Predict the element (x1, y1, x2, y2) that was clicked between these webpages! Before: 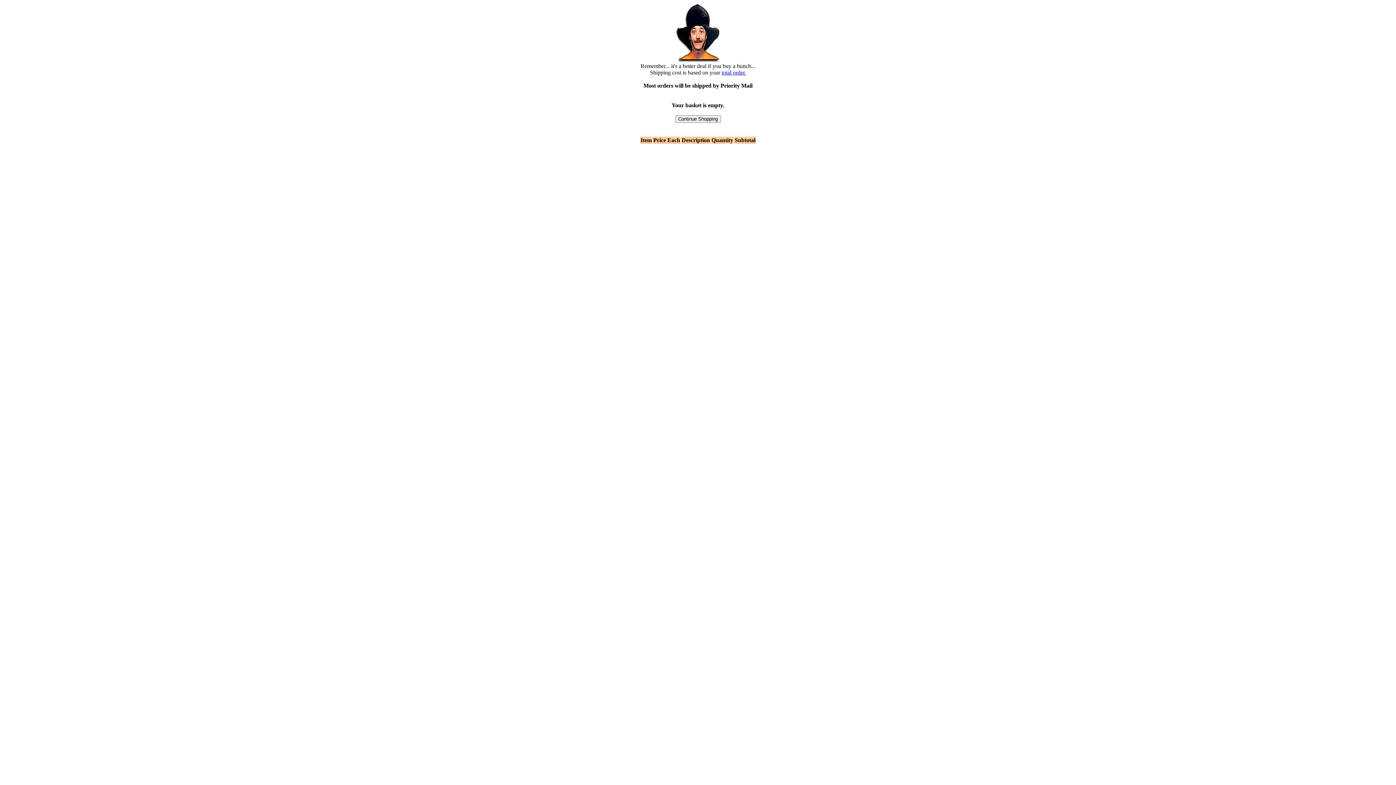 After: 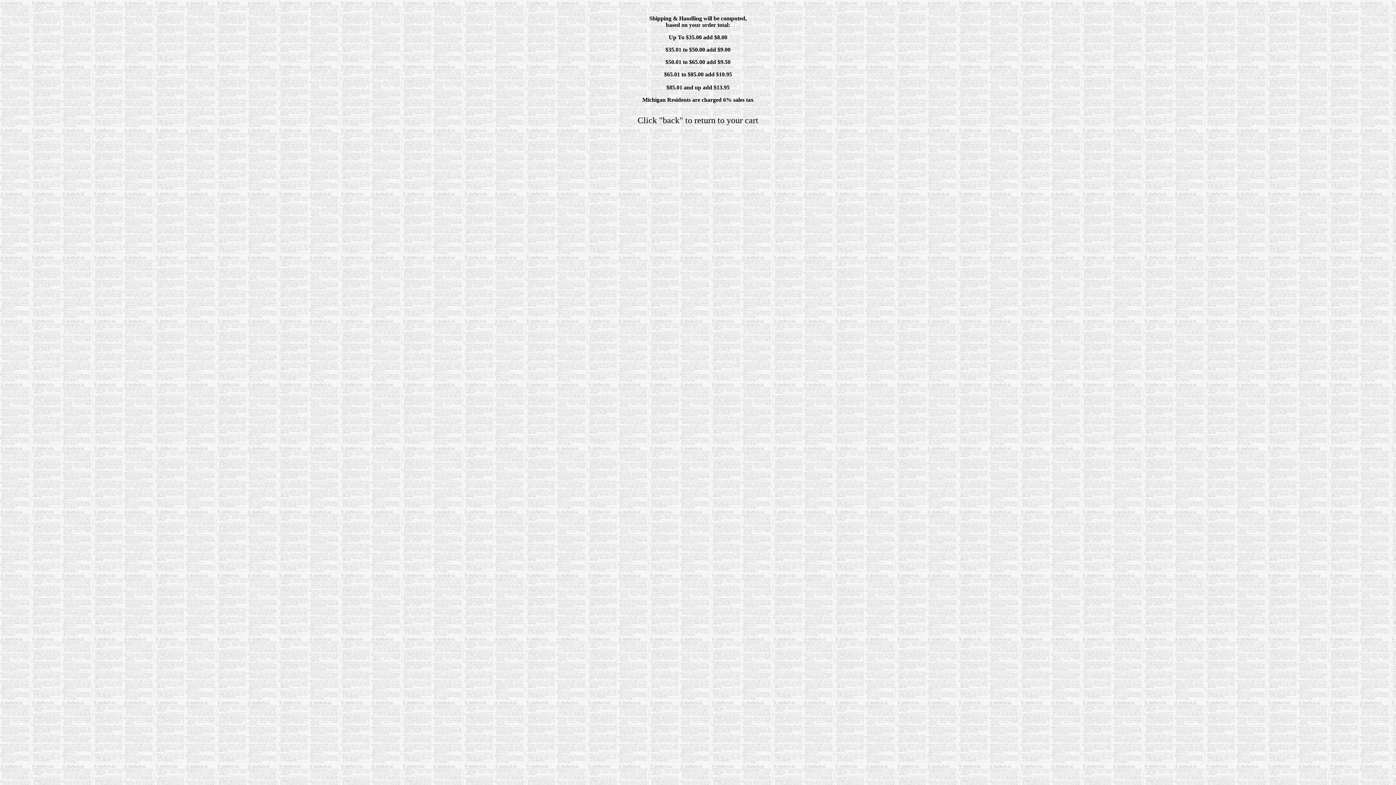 Action: label: total order. bbox: (721, 69, 746, 75)